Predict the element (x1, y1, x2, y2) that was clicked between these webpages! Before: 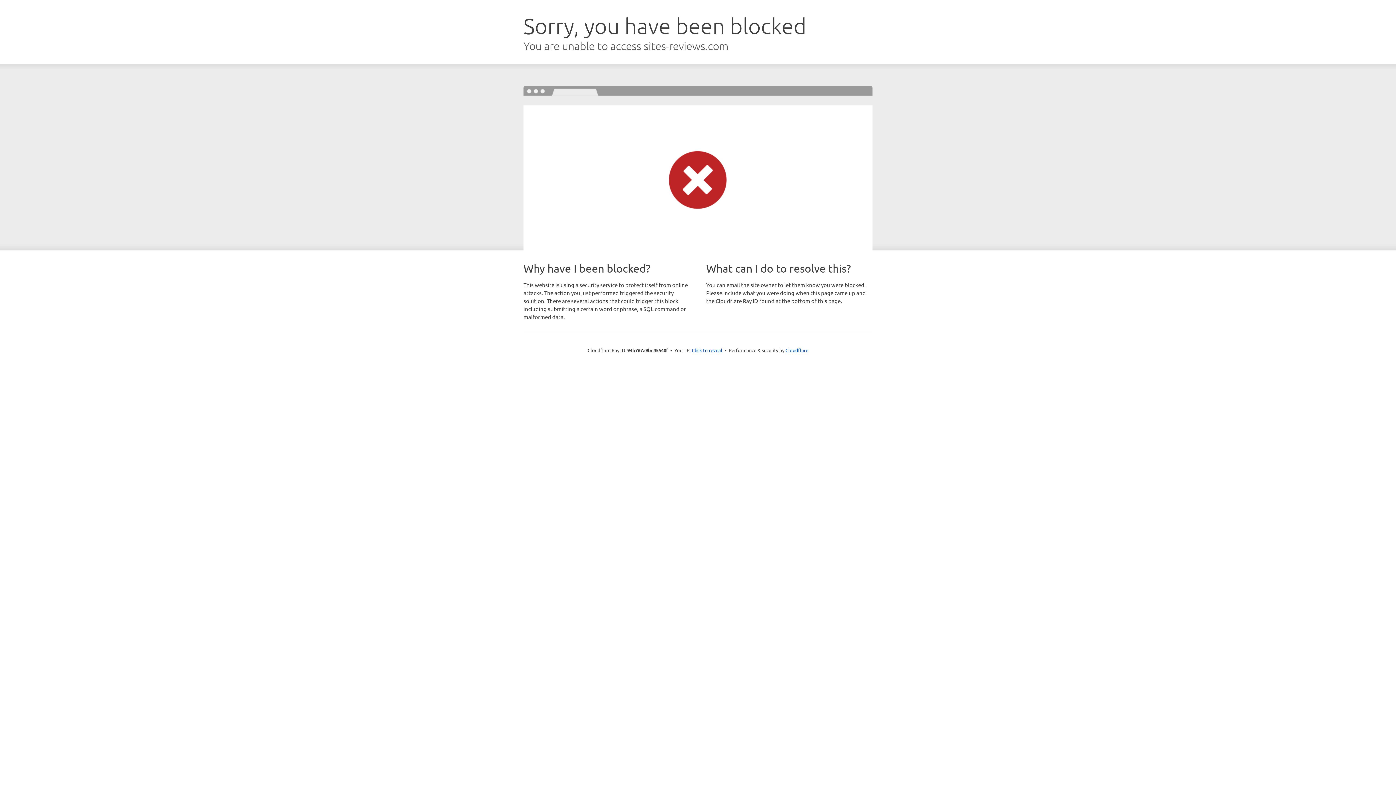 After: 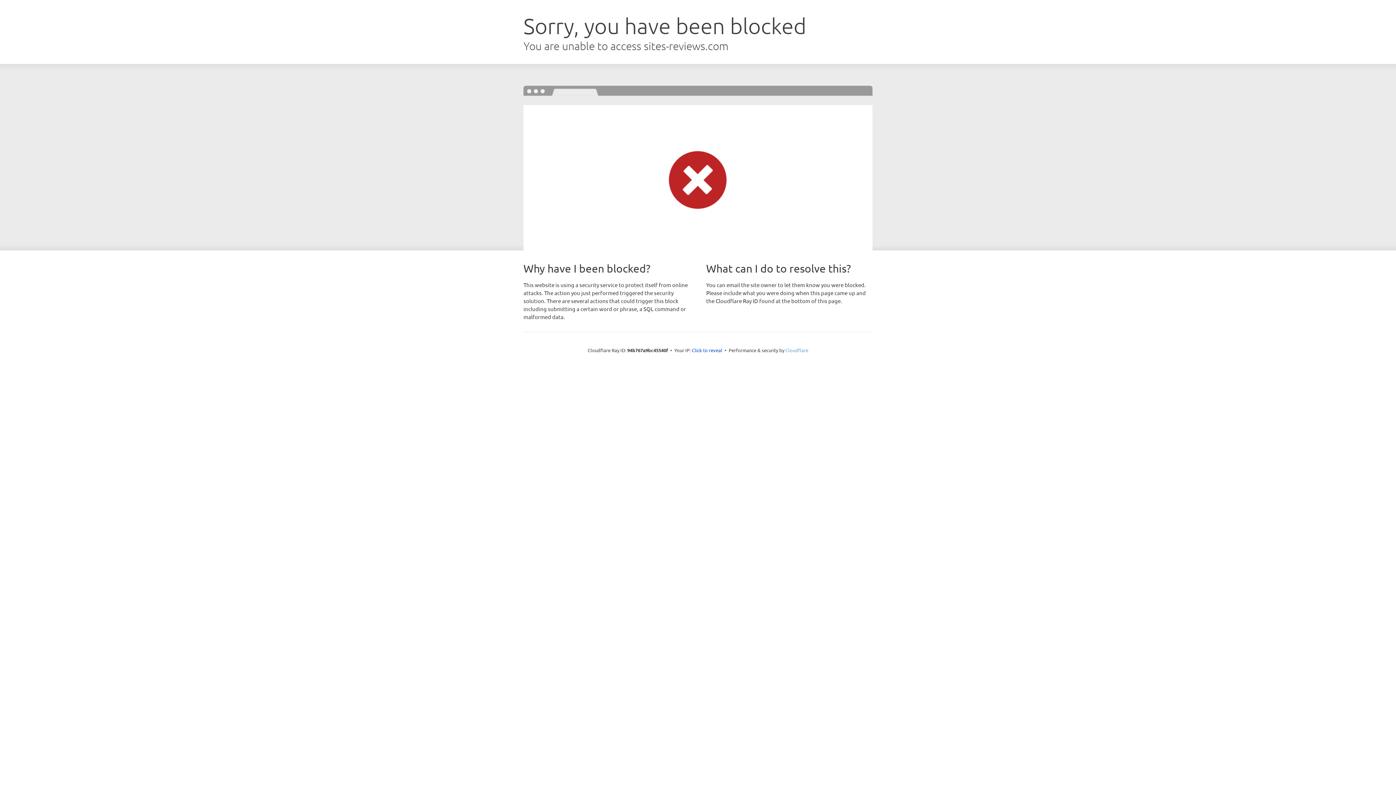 Action: label: Cloudflare bbox: (785, 347, 808, 353)